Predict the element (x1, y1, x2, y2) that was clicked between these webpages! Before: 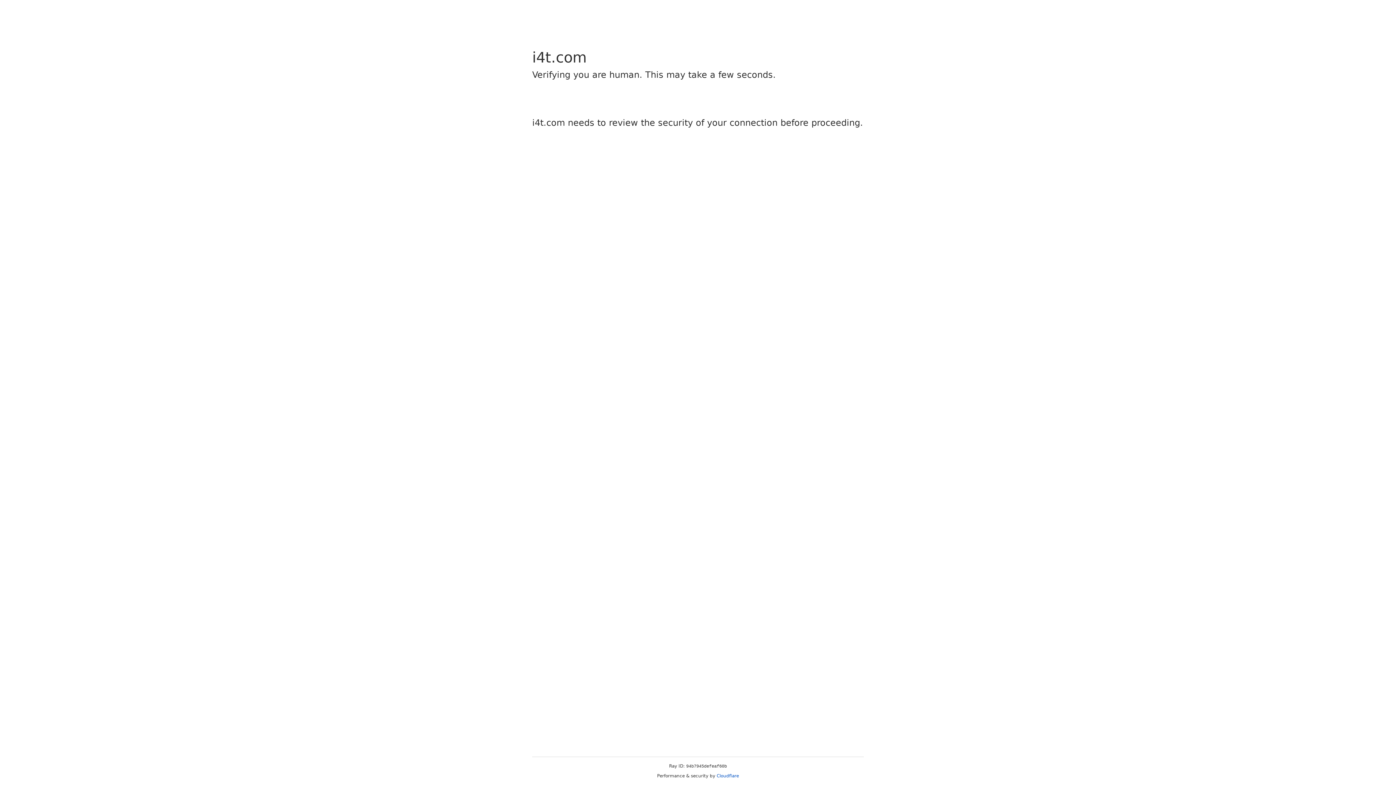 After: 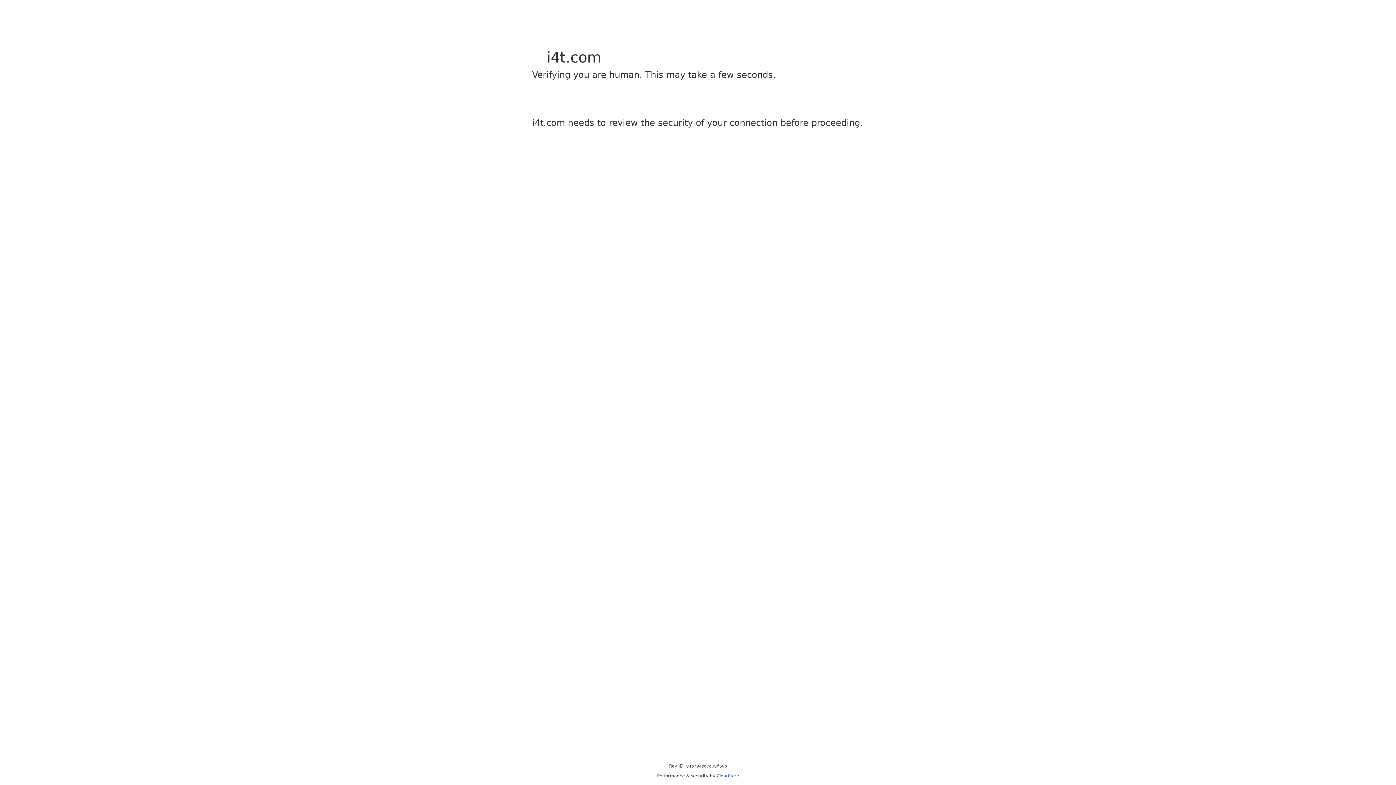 Action: bbox: (716, 773, 739, 778) label: Cloudflare